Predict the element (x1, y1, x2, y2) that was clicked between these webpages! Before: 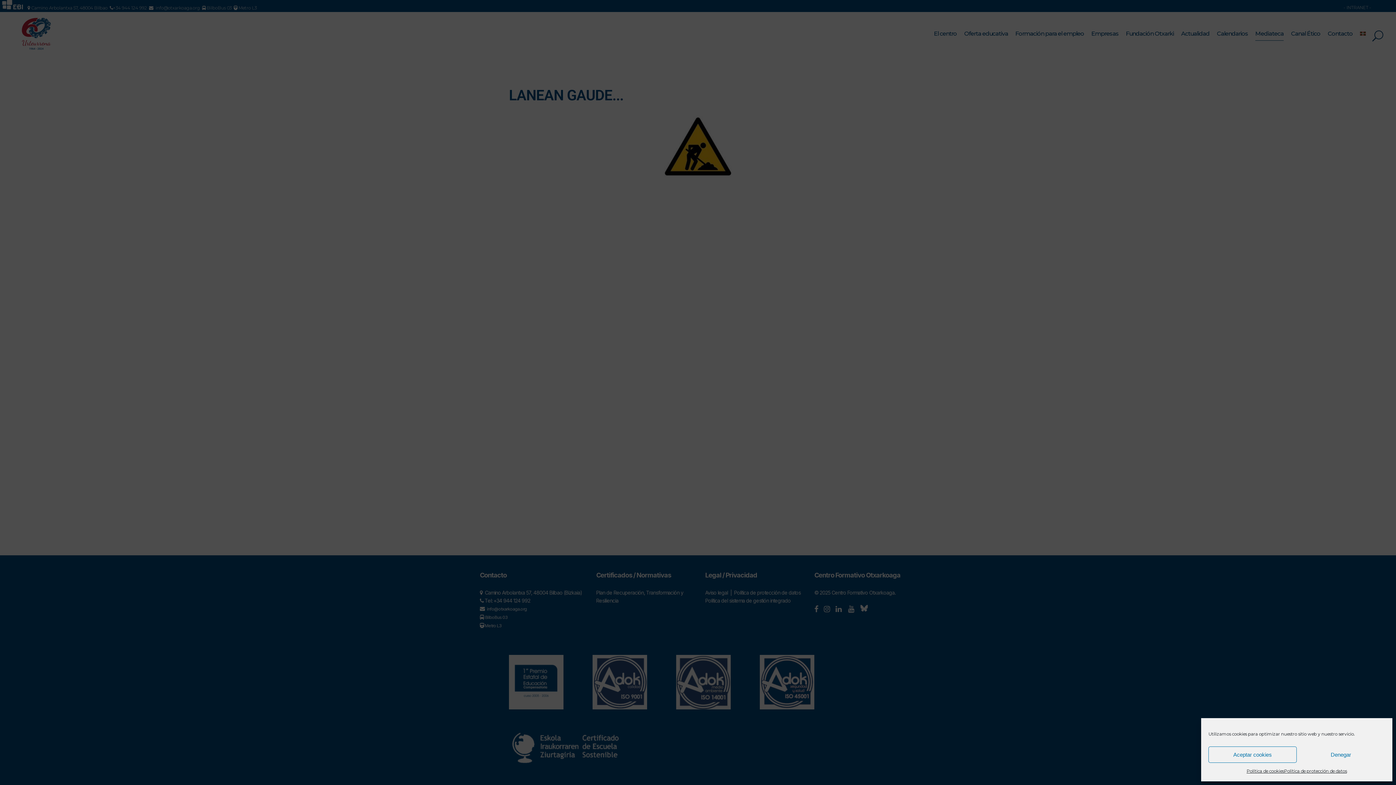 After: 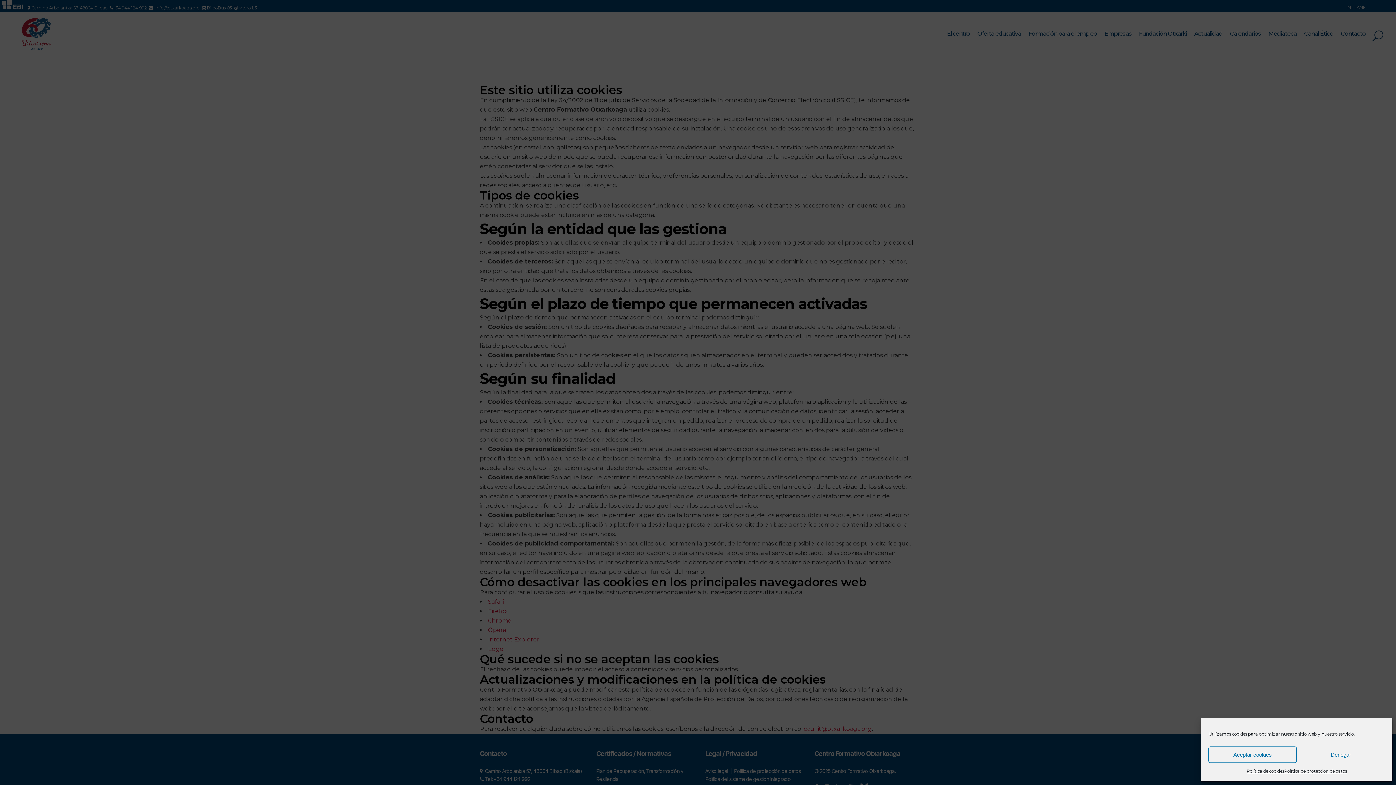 Action: bbox: (1246, 766, 1284, 776) label: Política de cookies